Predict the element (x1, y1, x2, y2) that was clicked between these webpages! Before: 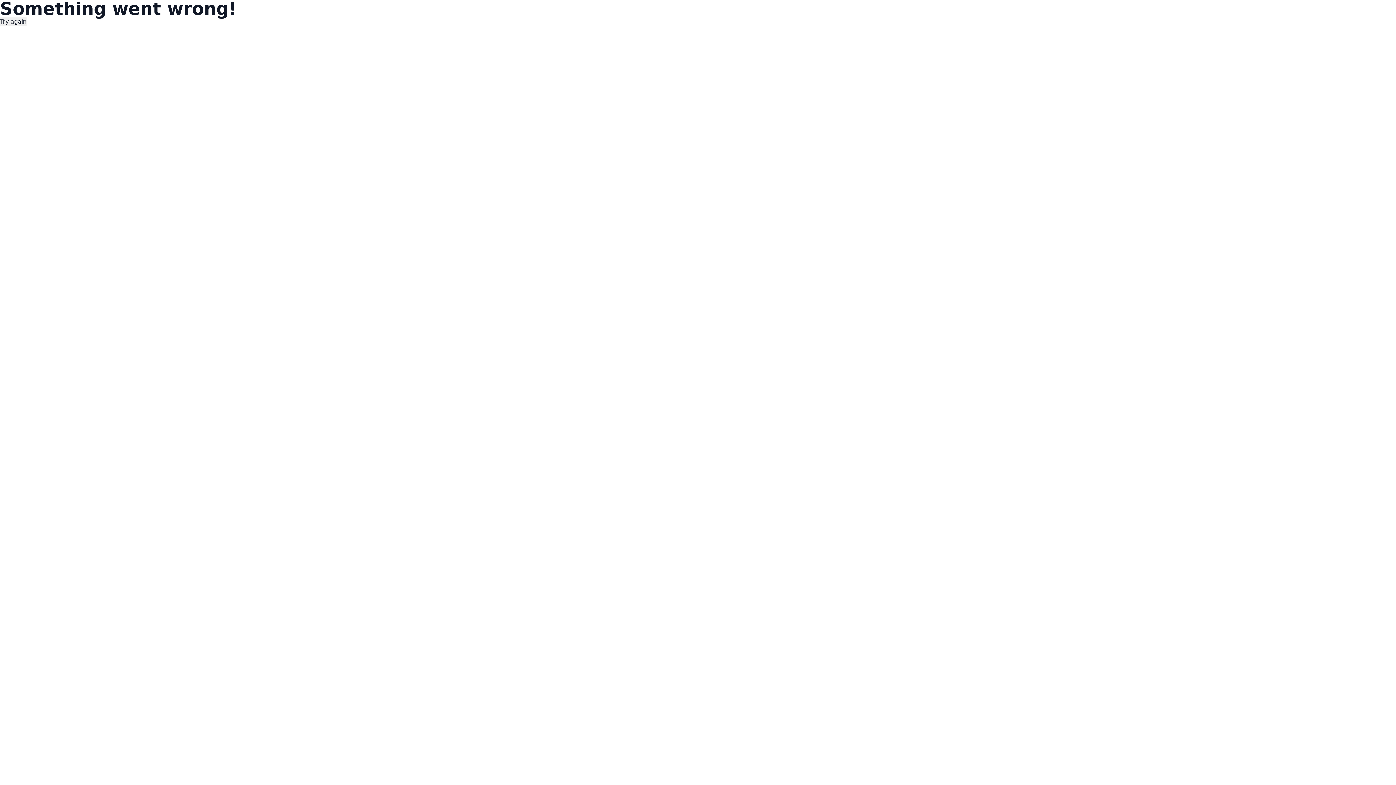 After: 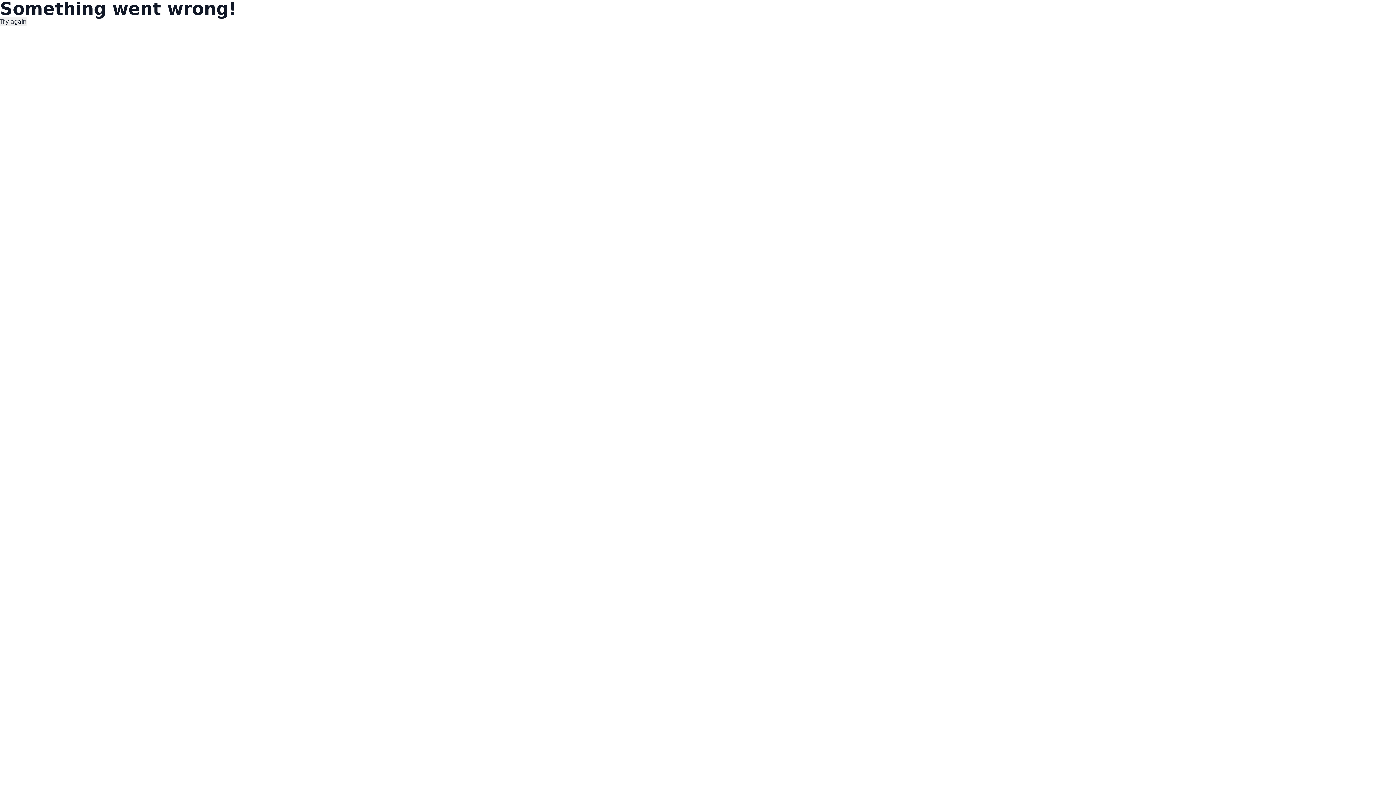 Action: label: Try again bbox: (0, 17, 26, 26)